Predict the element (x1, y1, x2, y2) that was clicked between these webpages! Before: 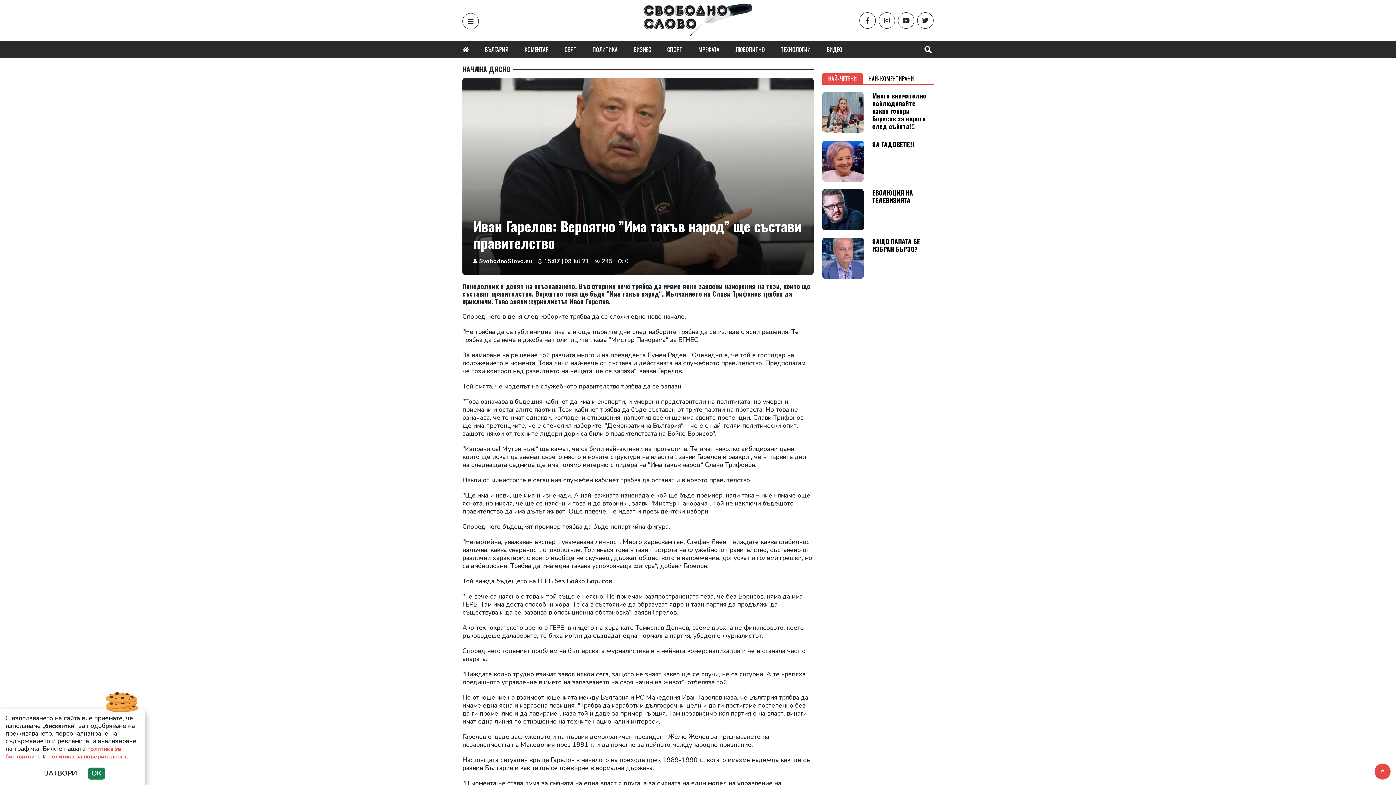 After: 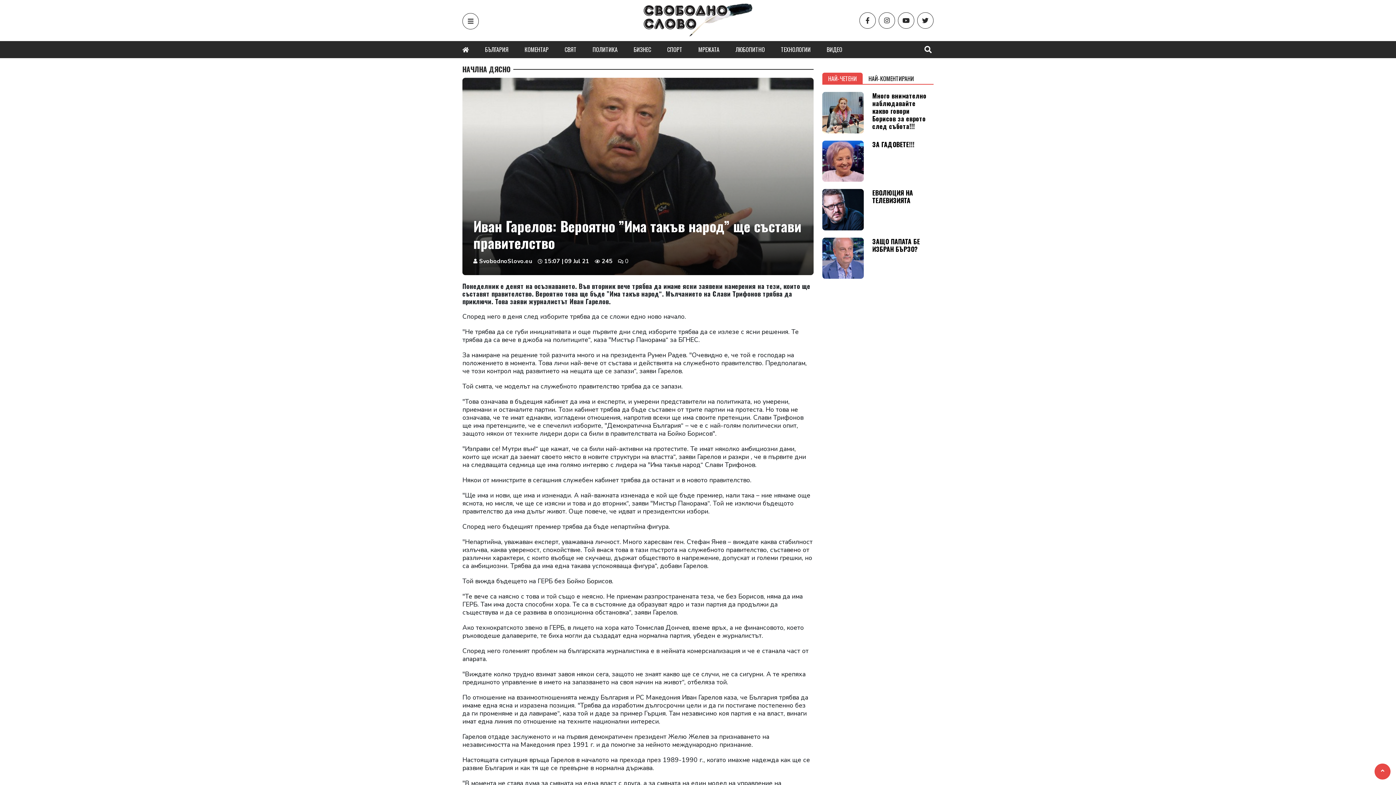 Action: bbox: (40, 768, 80, 780) label: ЗАТВОРИ